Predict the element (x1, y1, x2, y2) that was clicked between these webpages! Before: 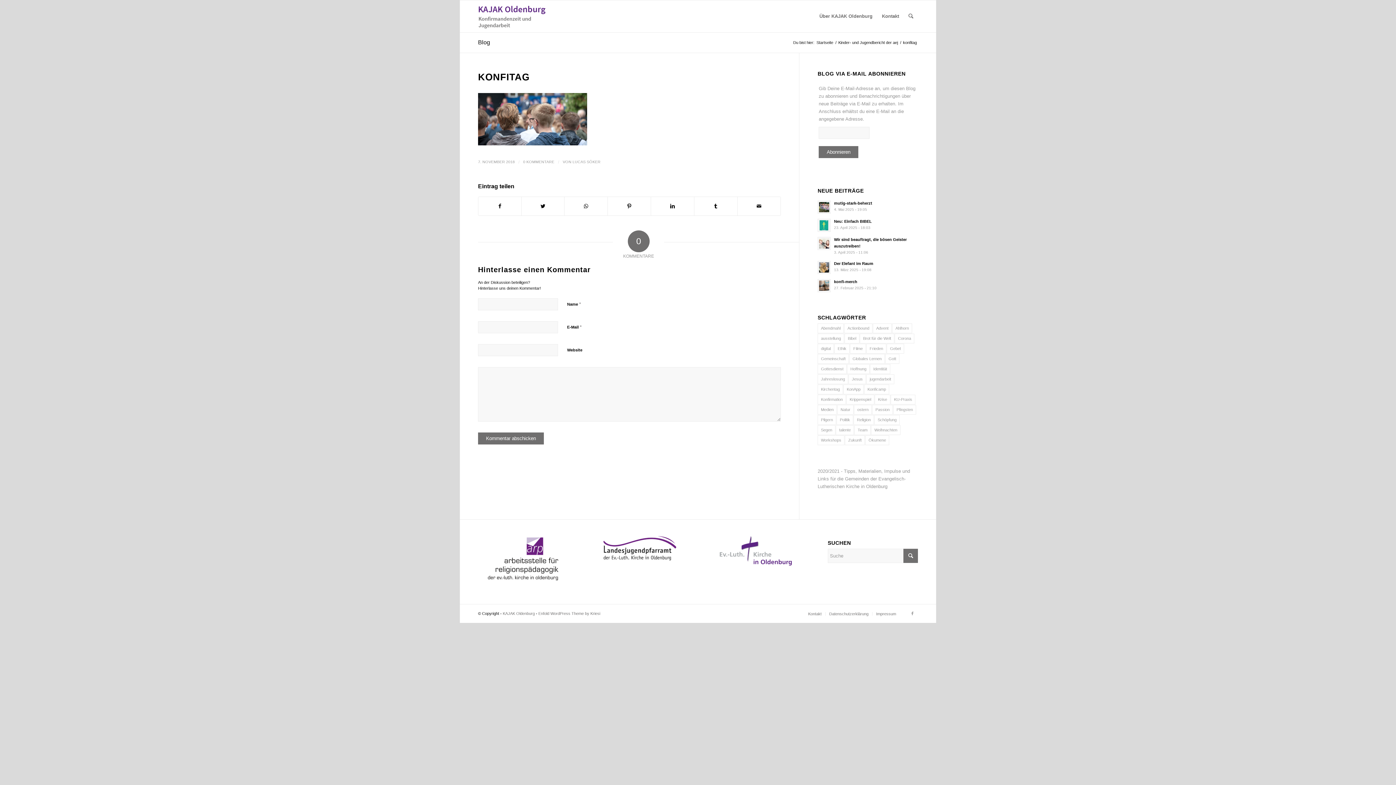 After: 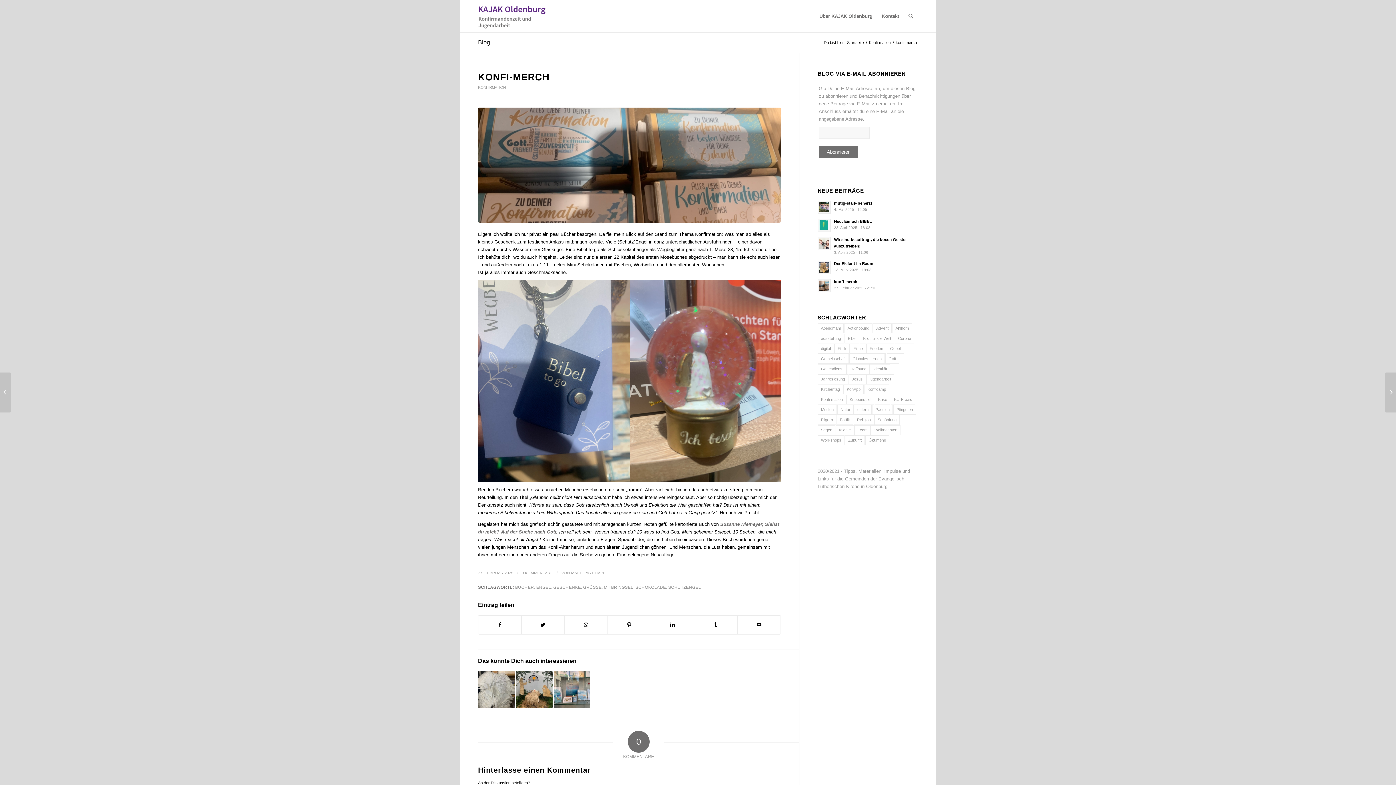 Action: label: konfi-merch
27. Februar 2025 - 21:10 bbox: (817, 277, 918, 292)